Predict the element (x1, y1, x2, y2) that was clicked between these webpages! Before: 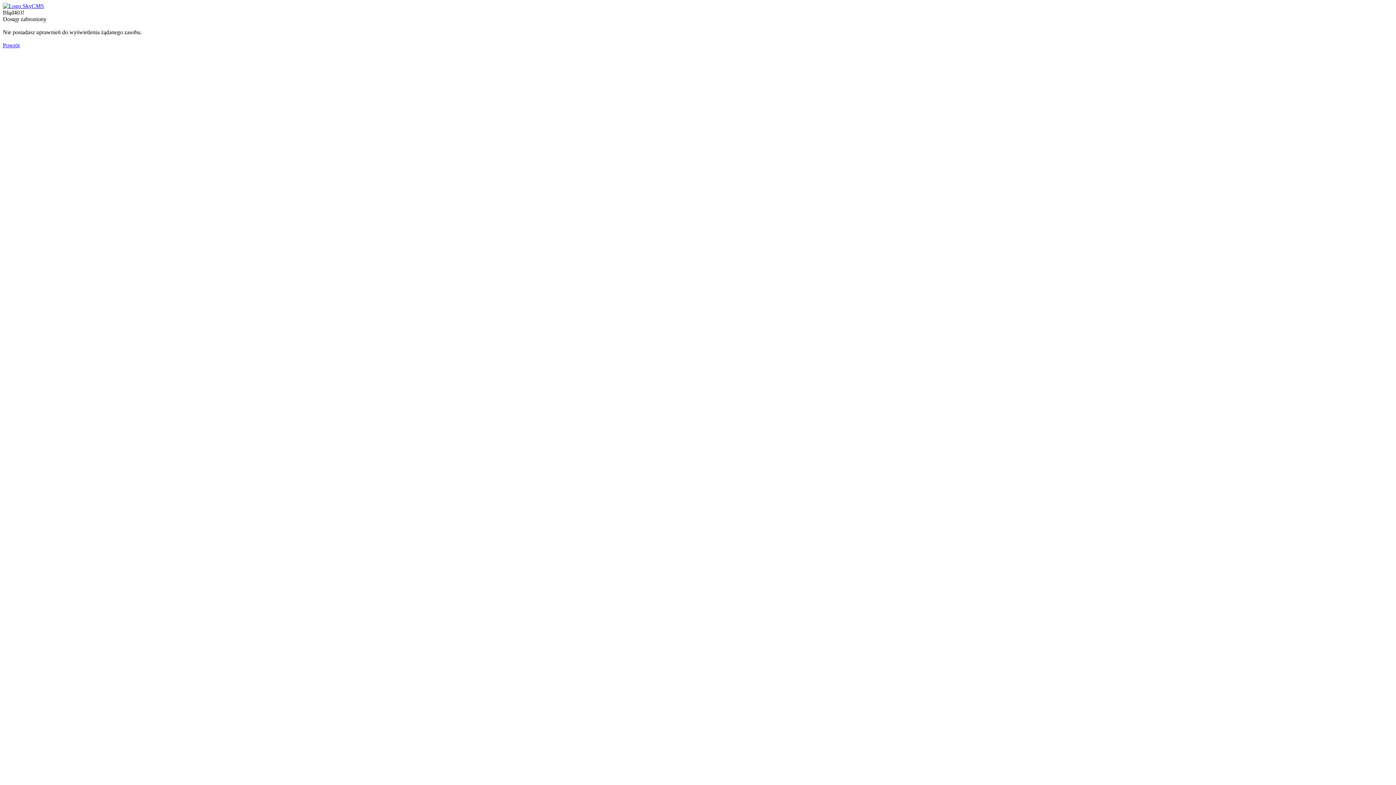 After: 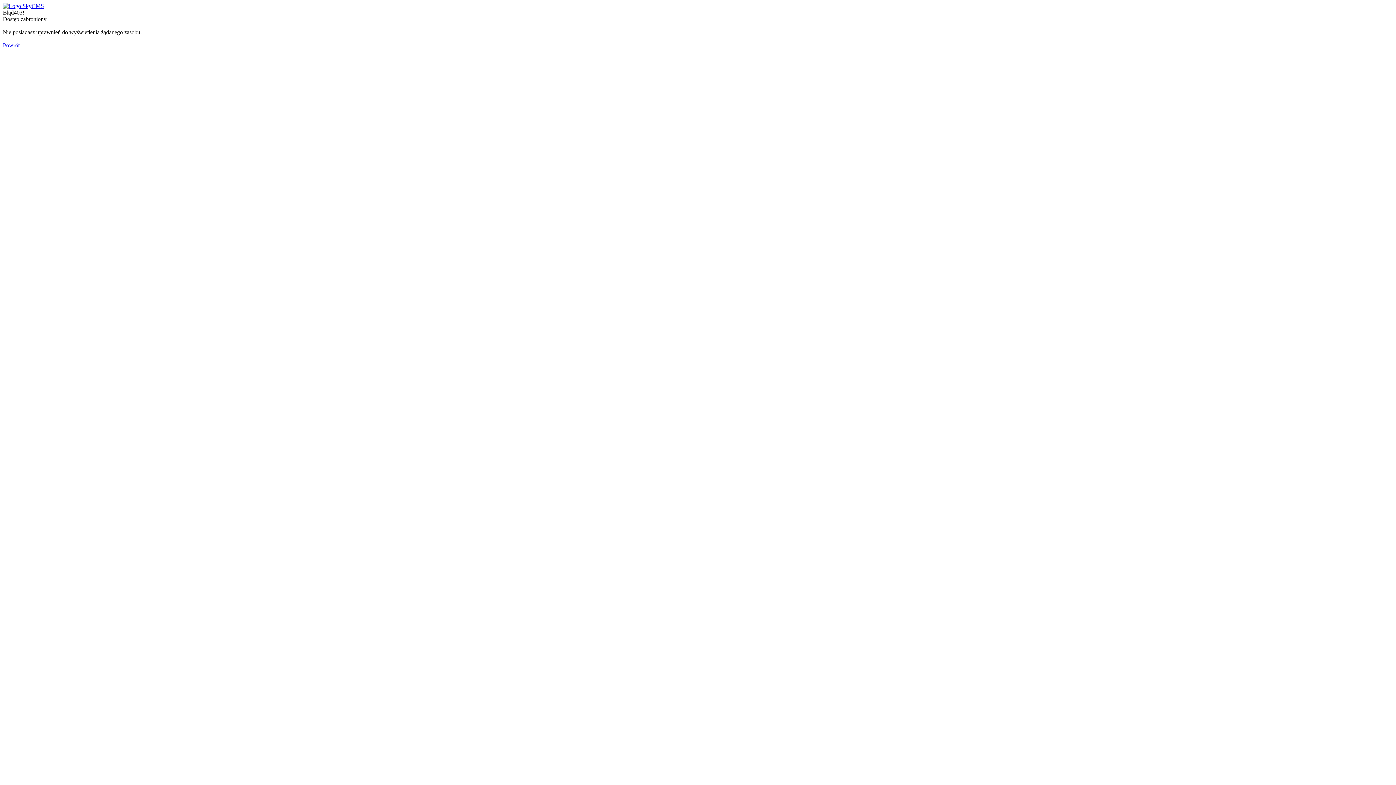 Action: bbox: (2, 2, 44, 9)